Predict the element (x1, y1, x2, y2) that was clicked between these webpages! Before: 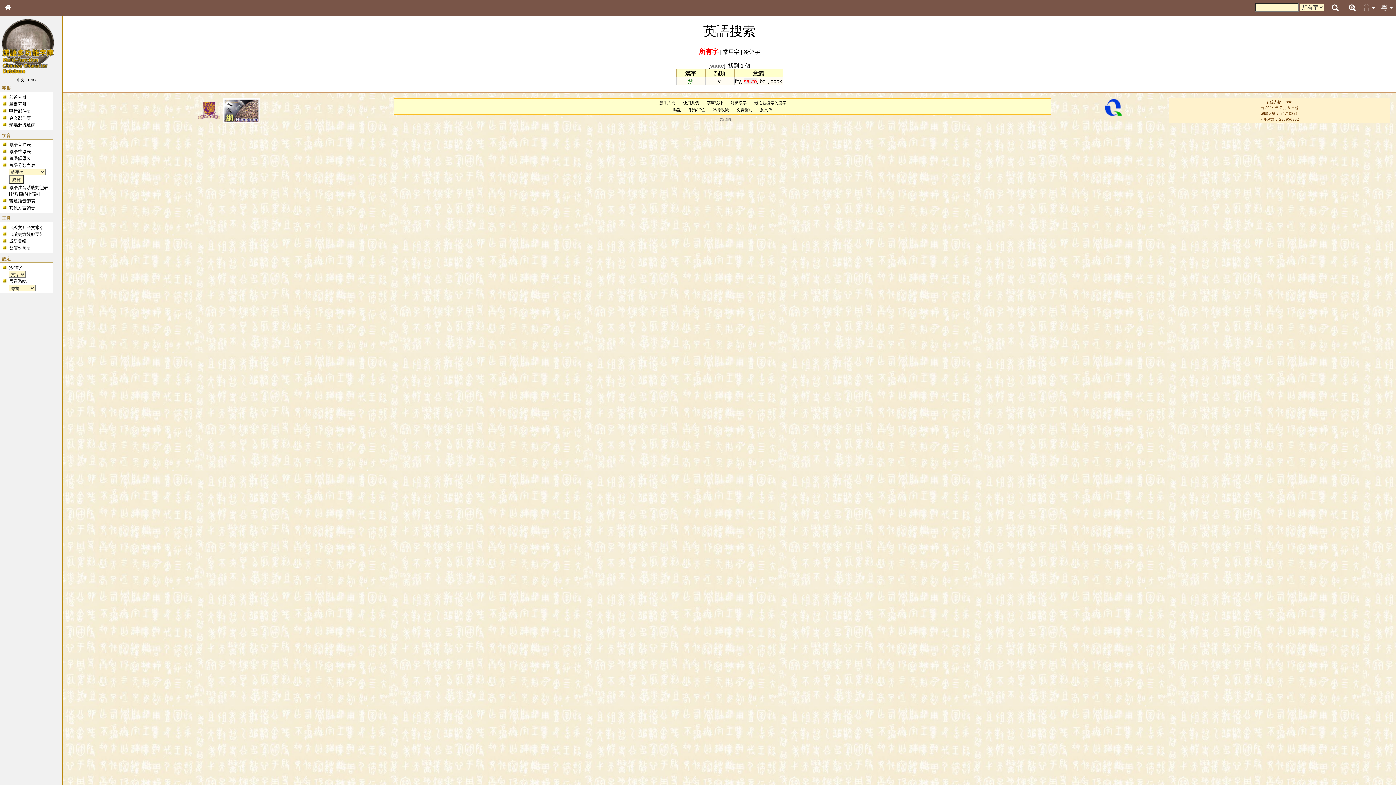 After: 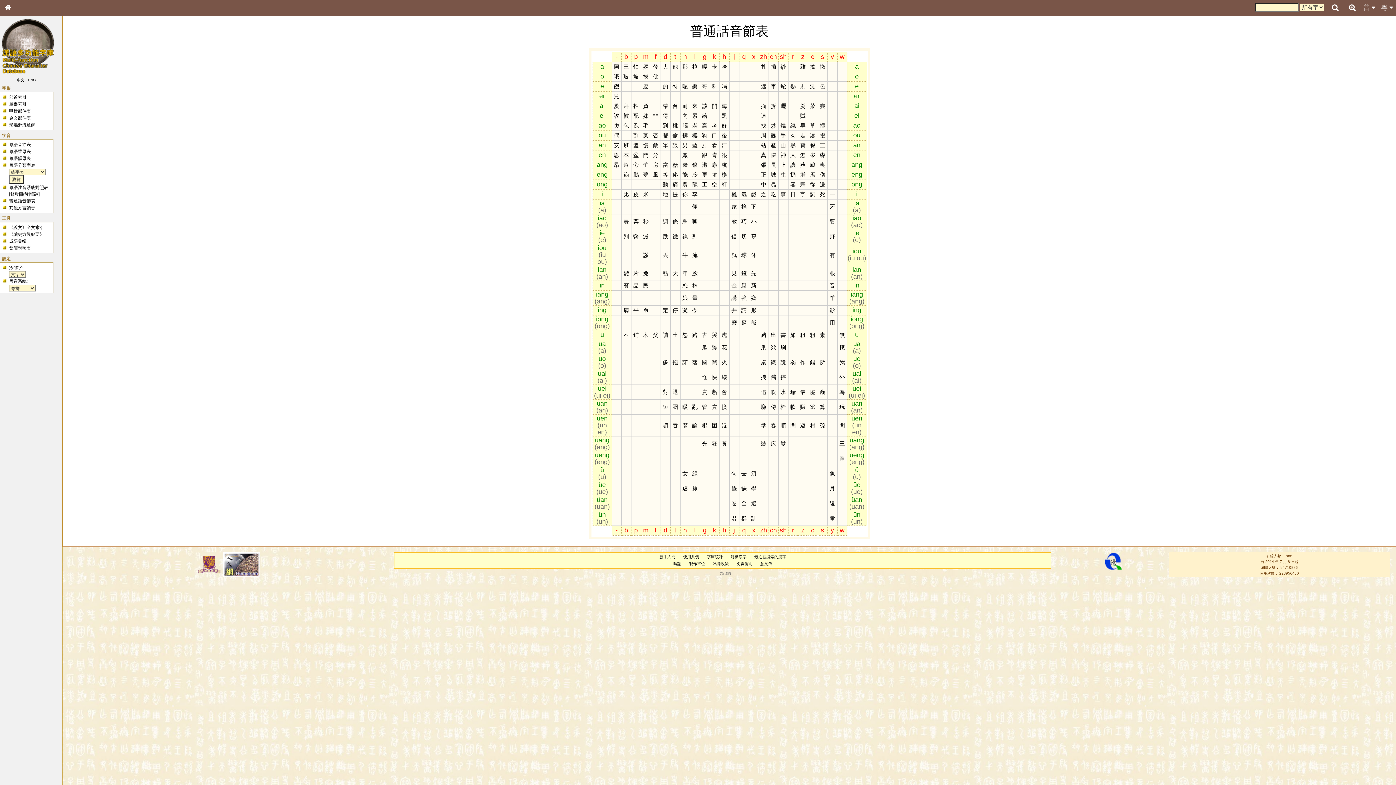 Action: bbox: (9, 198, 35, 203) label: 普通話音節表